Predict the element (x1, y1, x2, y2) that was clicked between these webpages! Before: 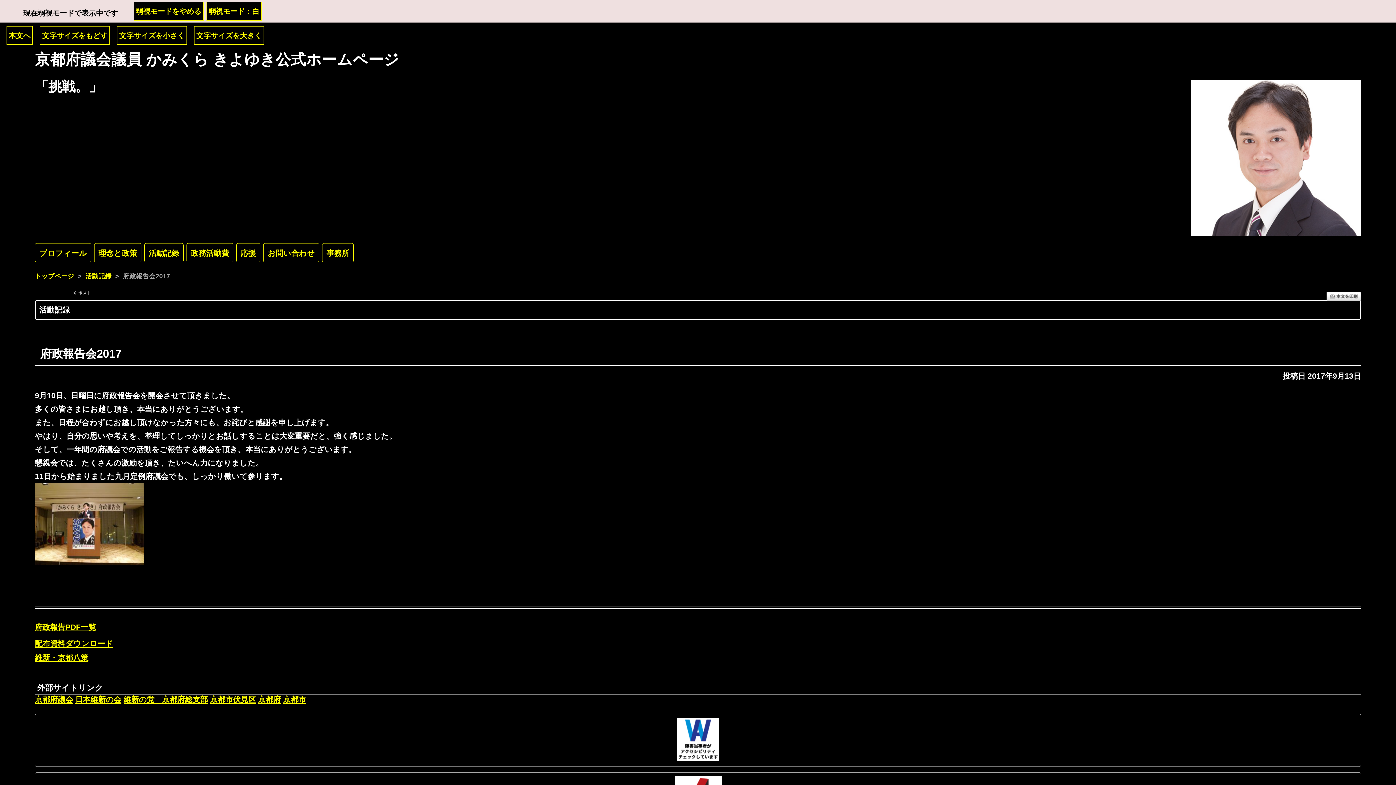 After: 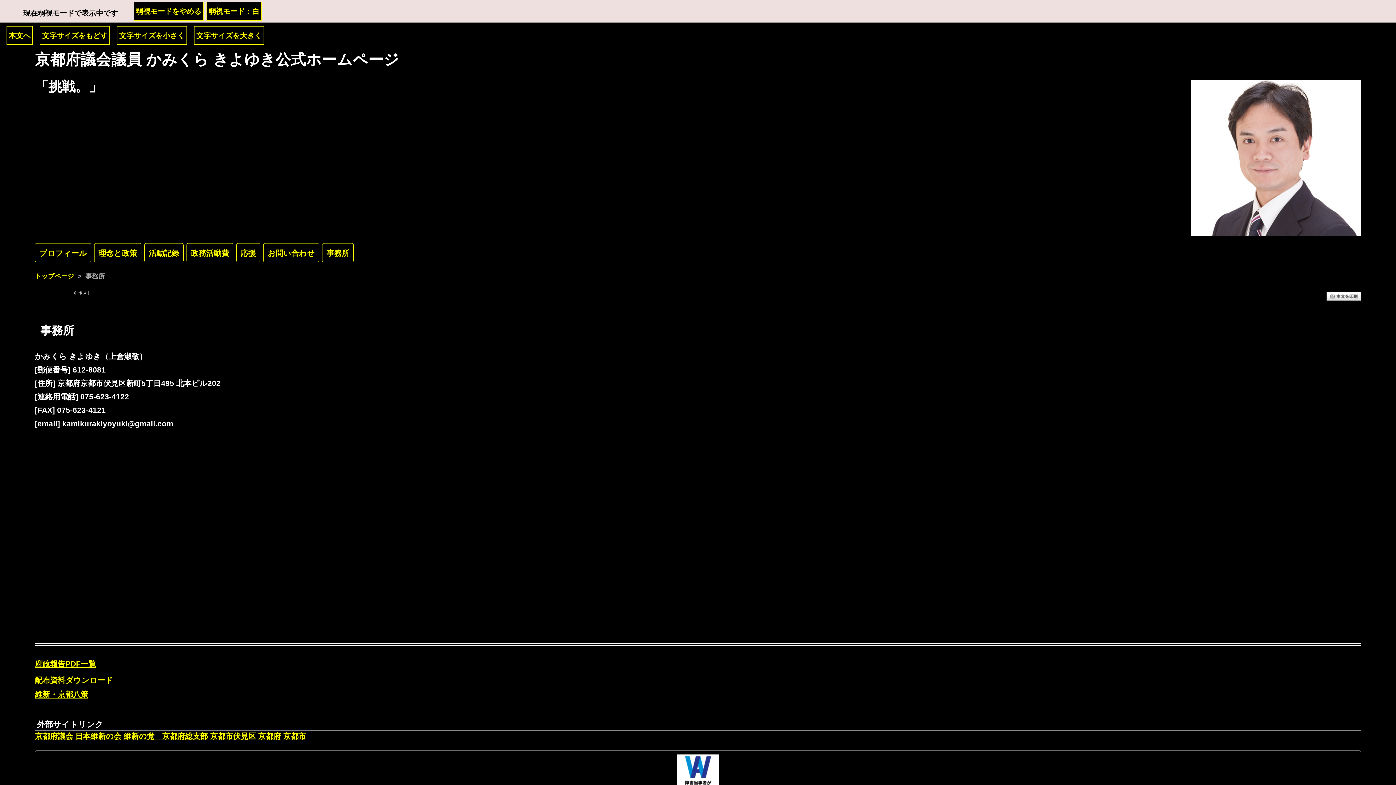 Action: bbox: (322, 243, 353, 262) label: 事務所